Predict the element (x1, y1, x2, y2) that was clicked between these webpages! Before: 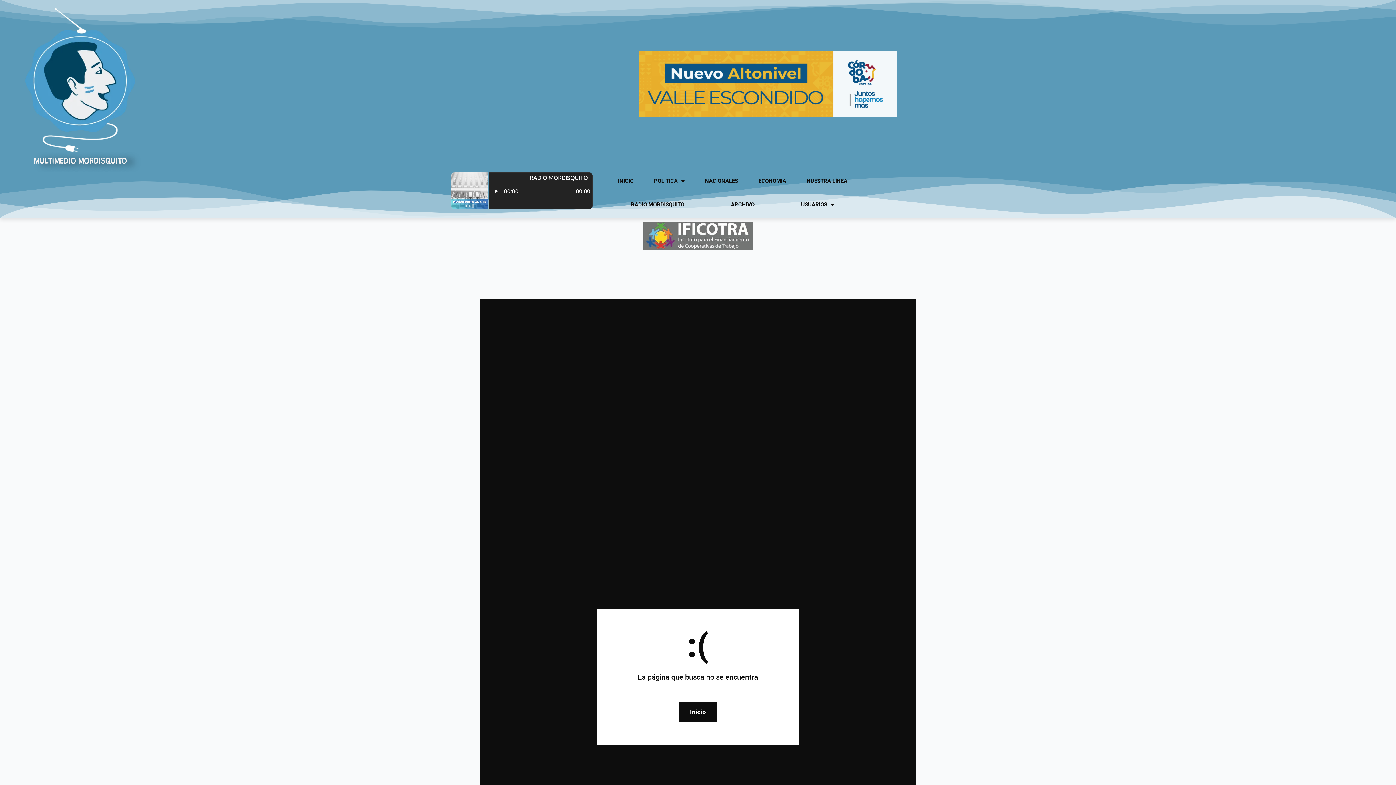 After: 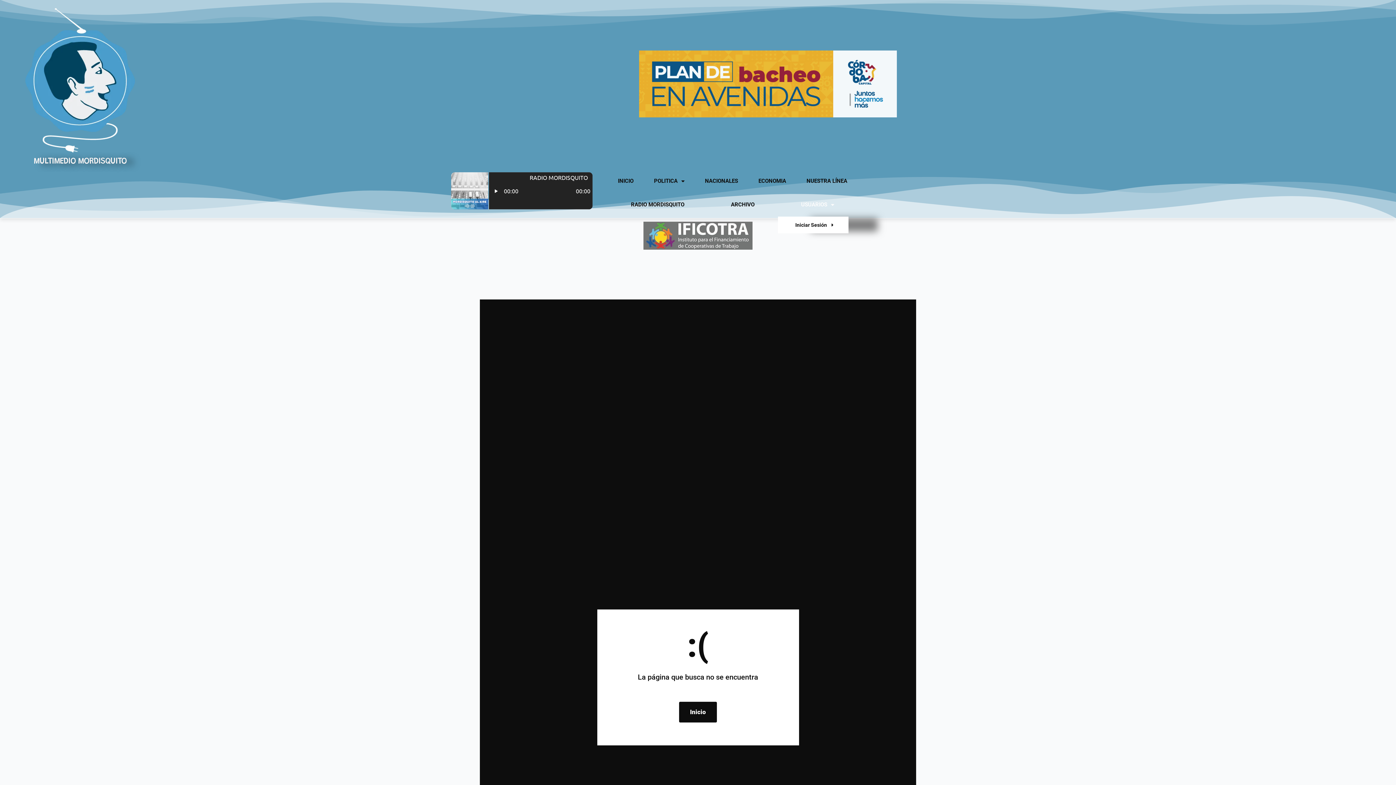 Action: label: USUARIOS bbox: (778, 193, 857, 216)